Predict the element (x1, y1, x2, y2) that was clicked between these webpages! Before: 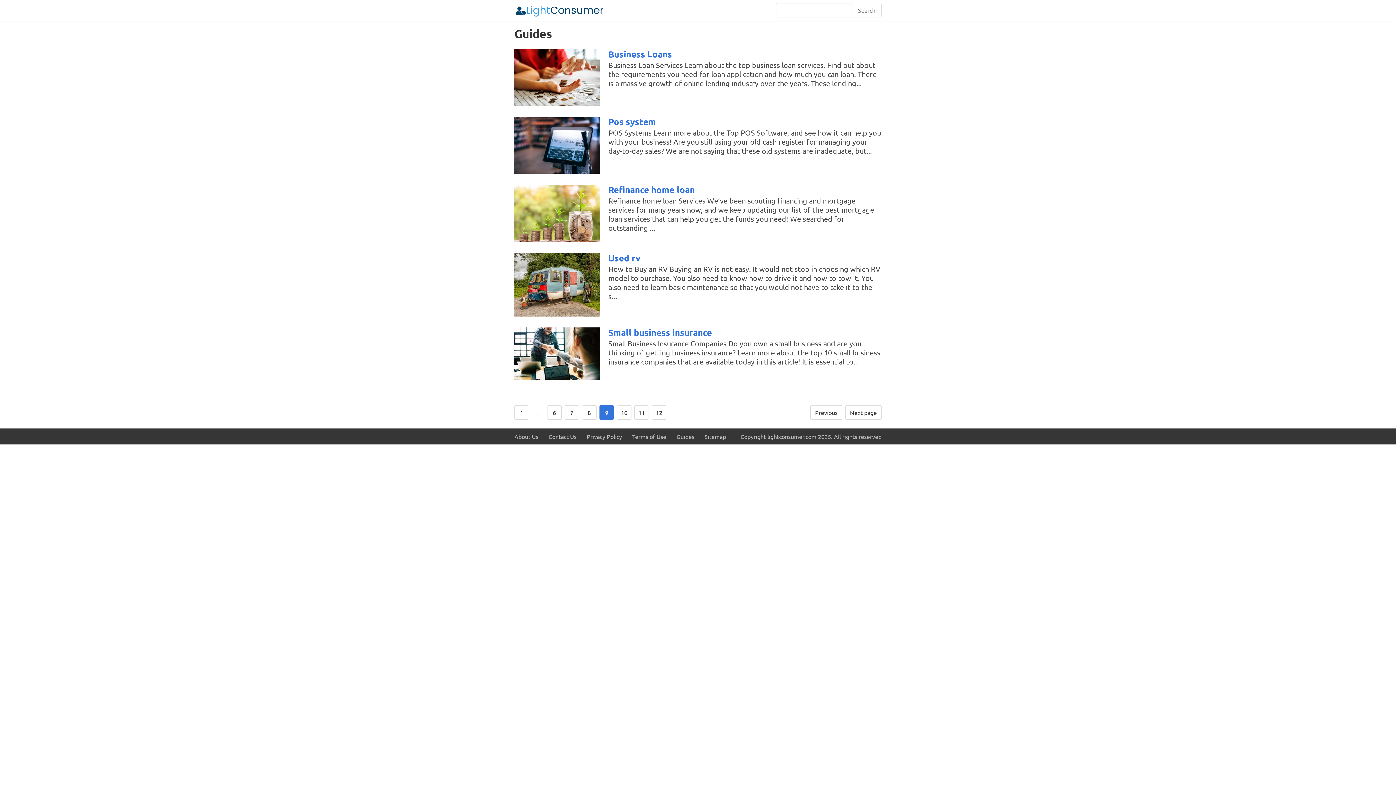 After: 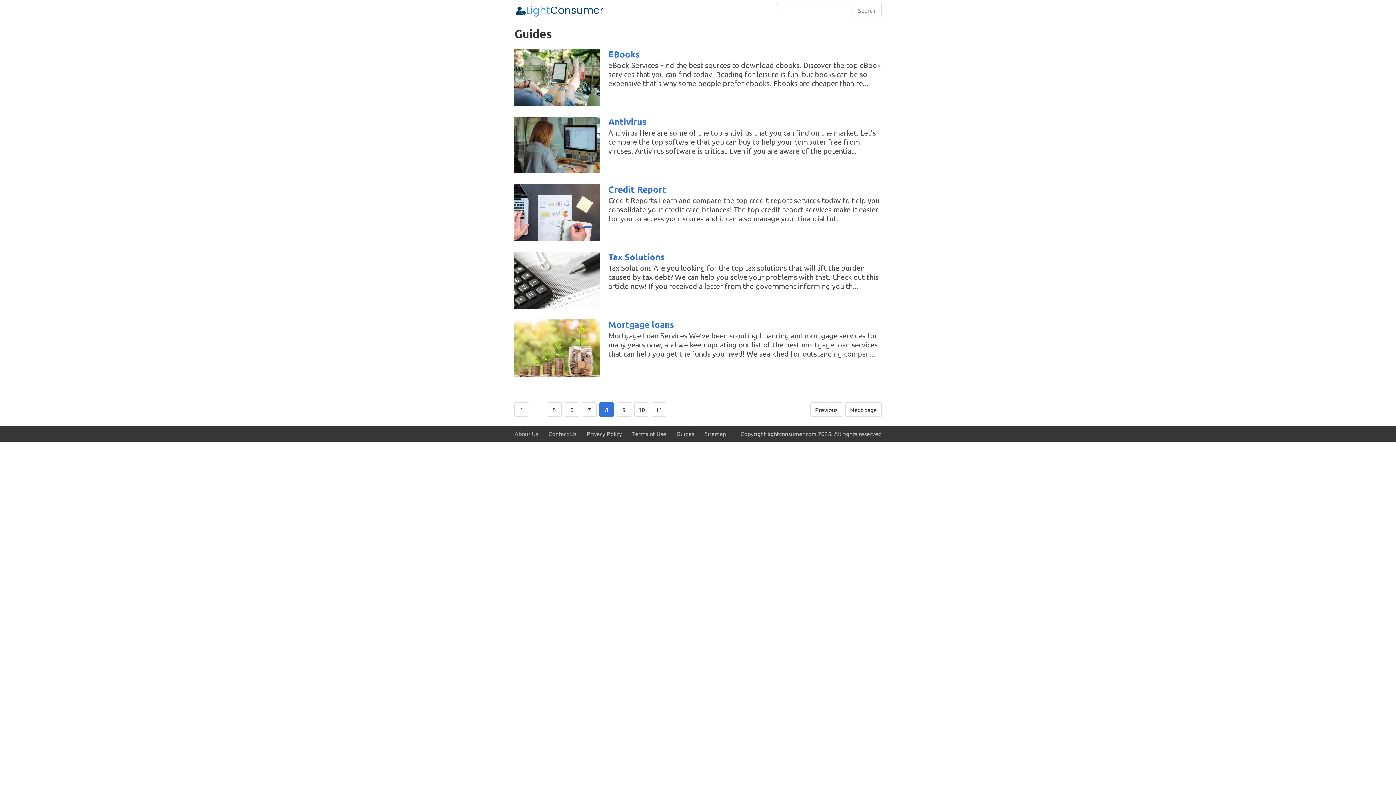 Action: bbox: (582, 405, 596, 420) label: Goto page 8